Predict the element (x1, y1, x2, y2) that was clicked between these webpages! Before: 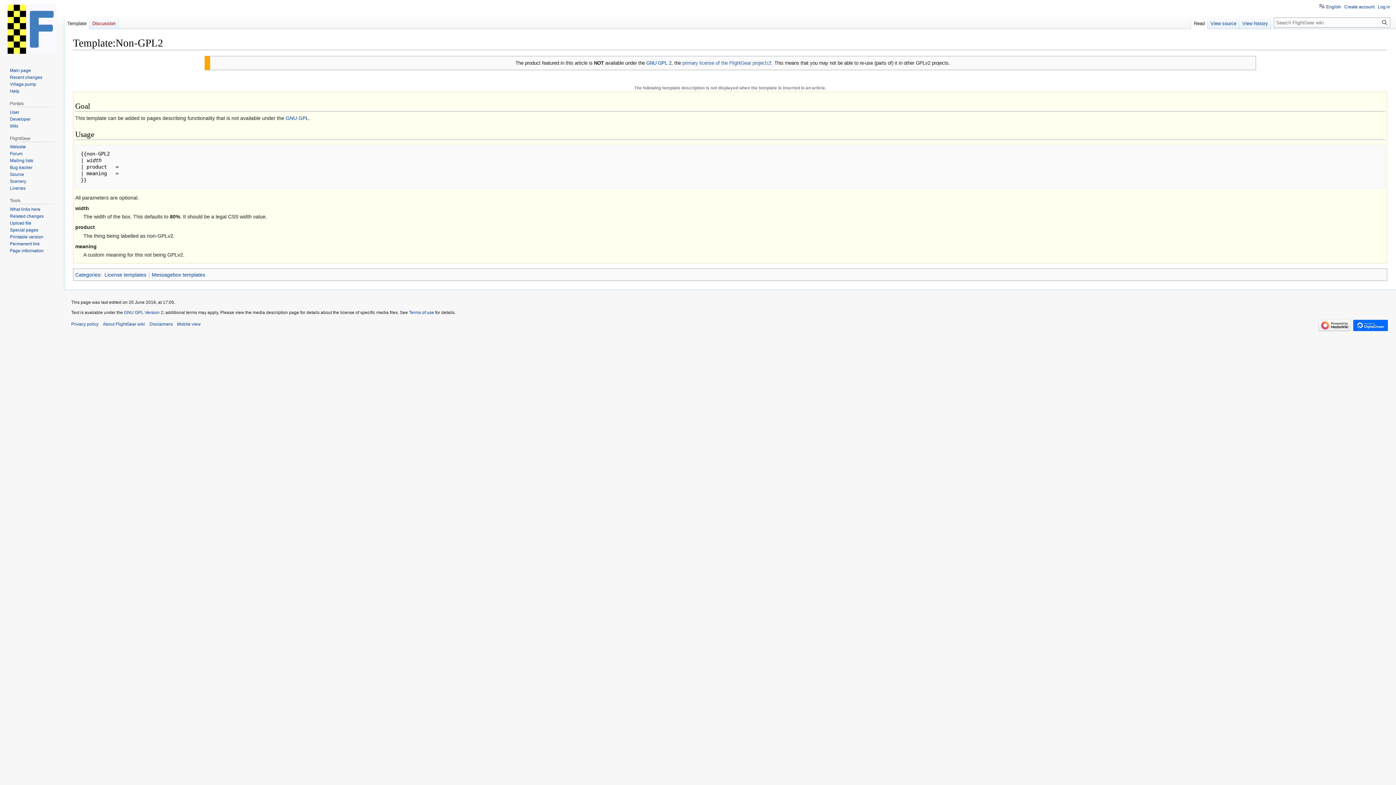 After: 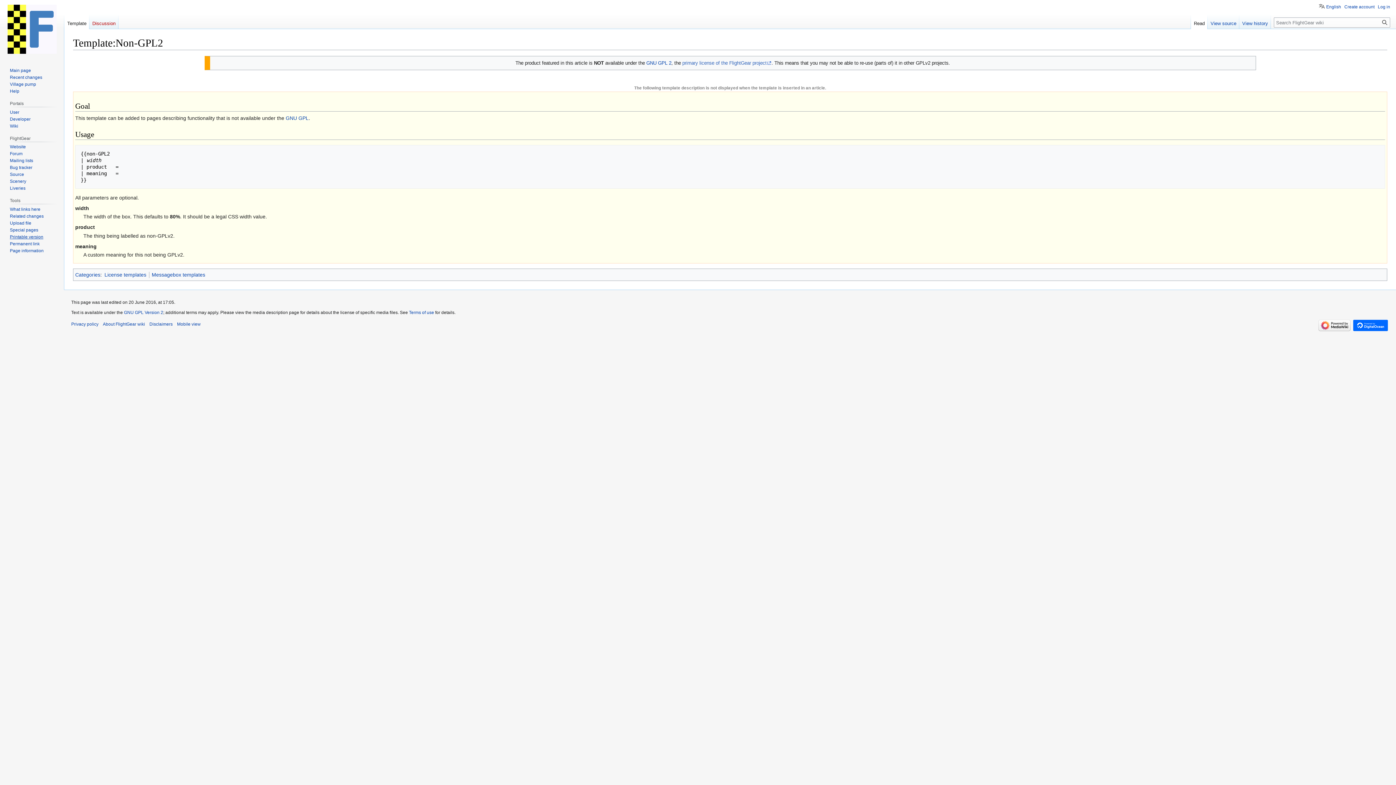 Action: label: Printable version bbox: (9, 234, 43, 239)